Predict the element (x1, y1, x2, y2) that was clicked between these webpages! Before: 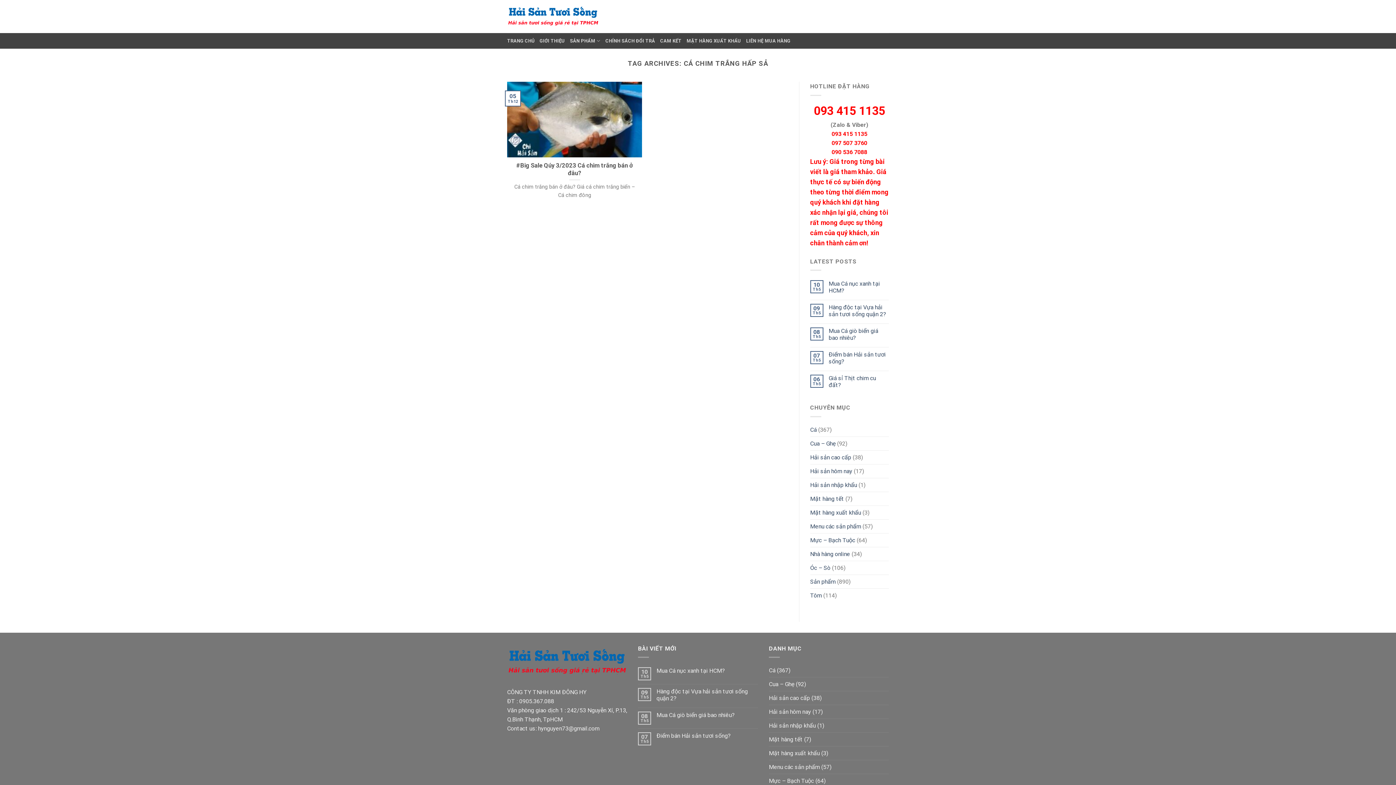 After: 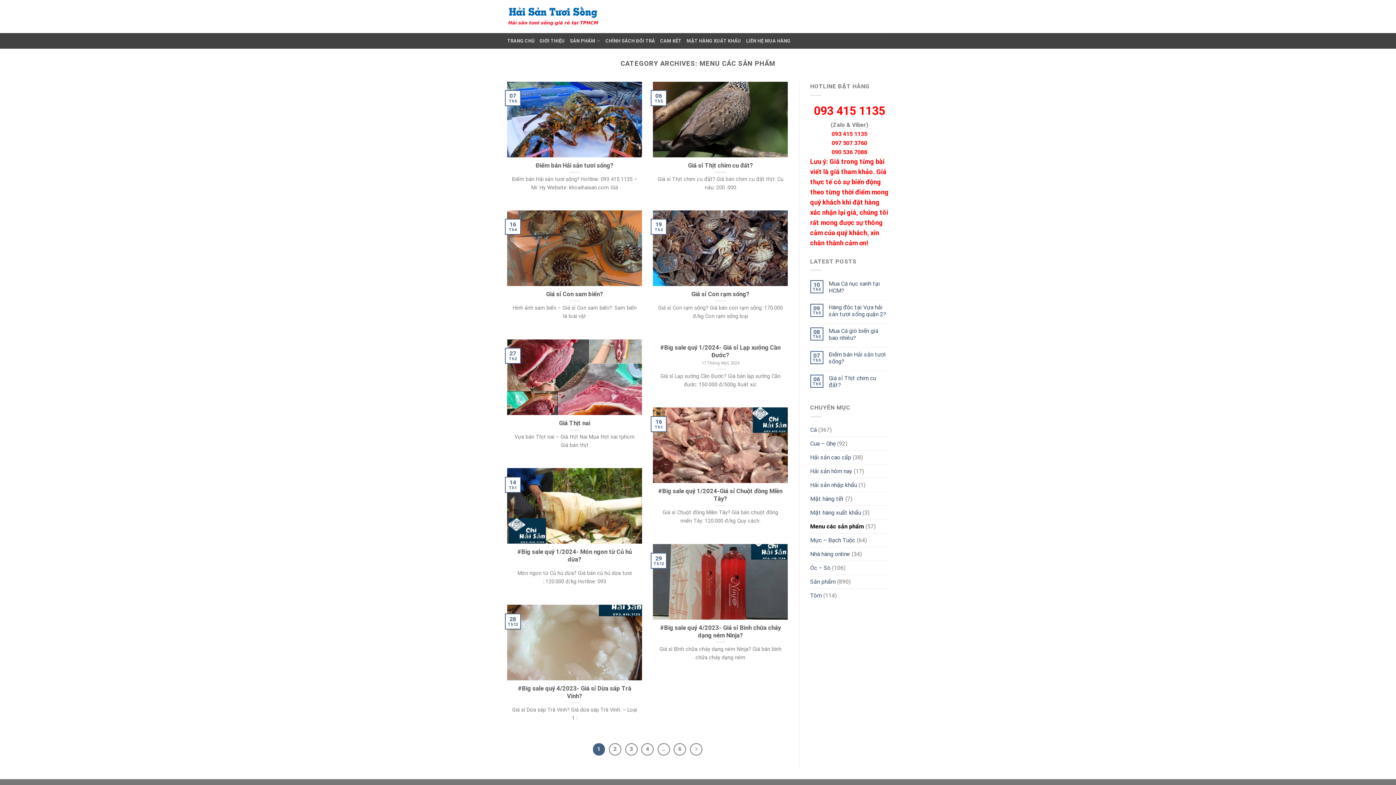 Action: bbox: (810, 519, 861, 533) label: Menu các sản phẩm